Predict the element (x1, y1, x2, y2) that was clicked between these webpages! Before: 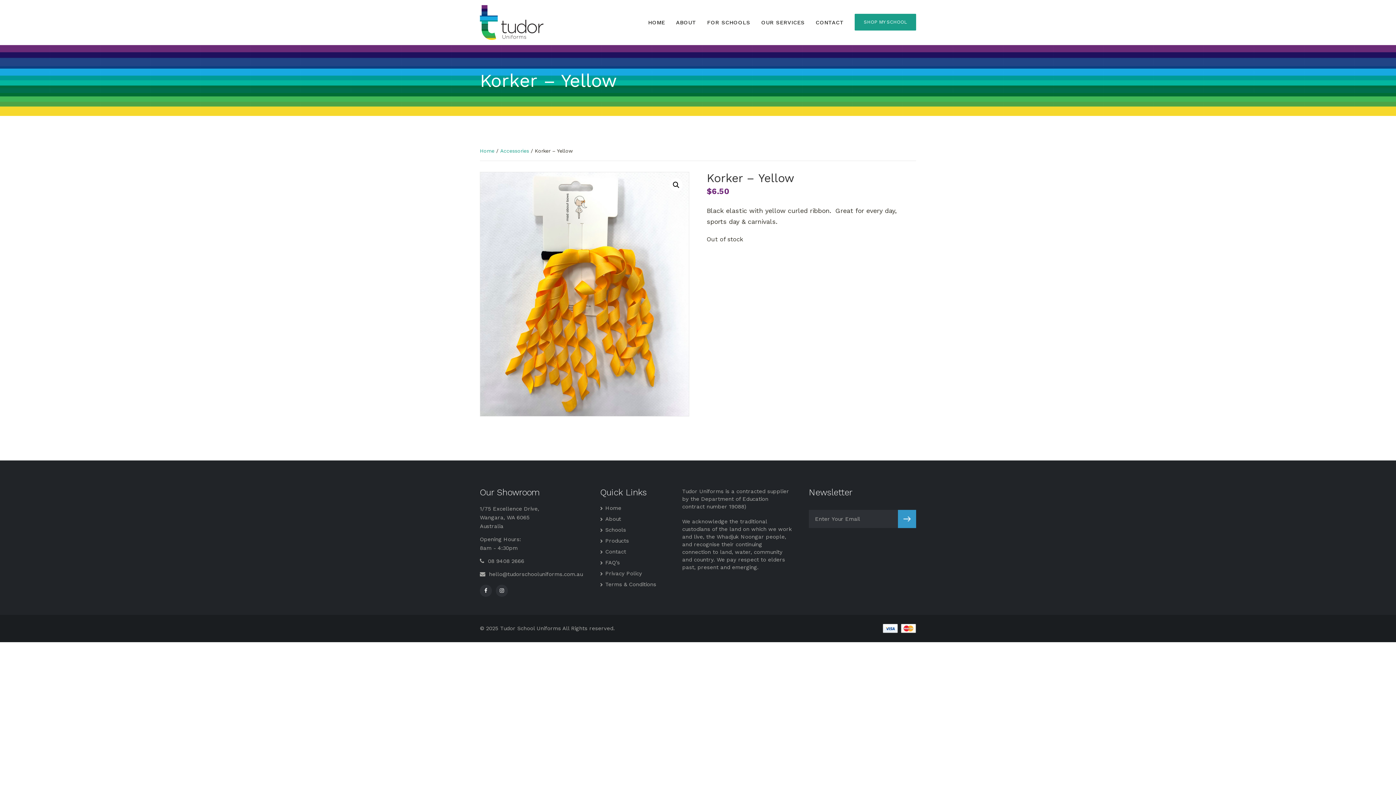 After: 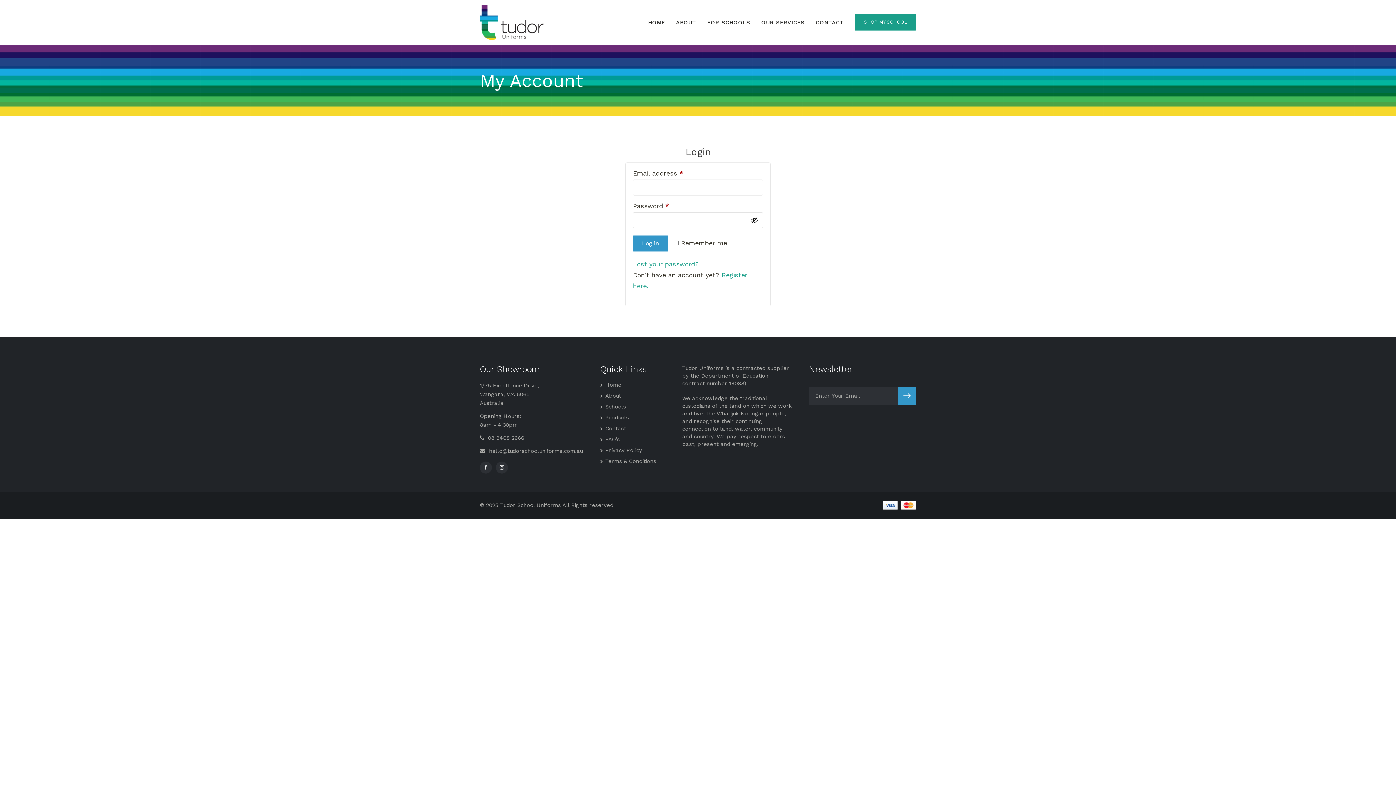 Action: bbox: (854, 13, 916, 30) label: SHOP MY SCHOOL